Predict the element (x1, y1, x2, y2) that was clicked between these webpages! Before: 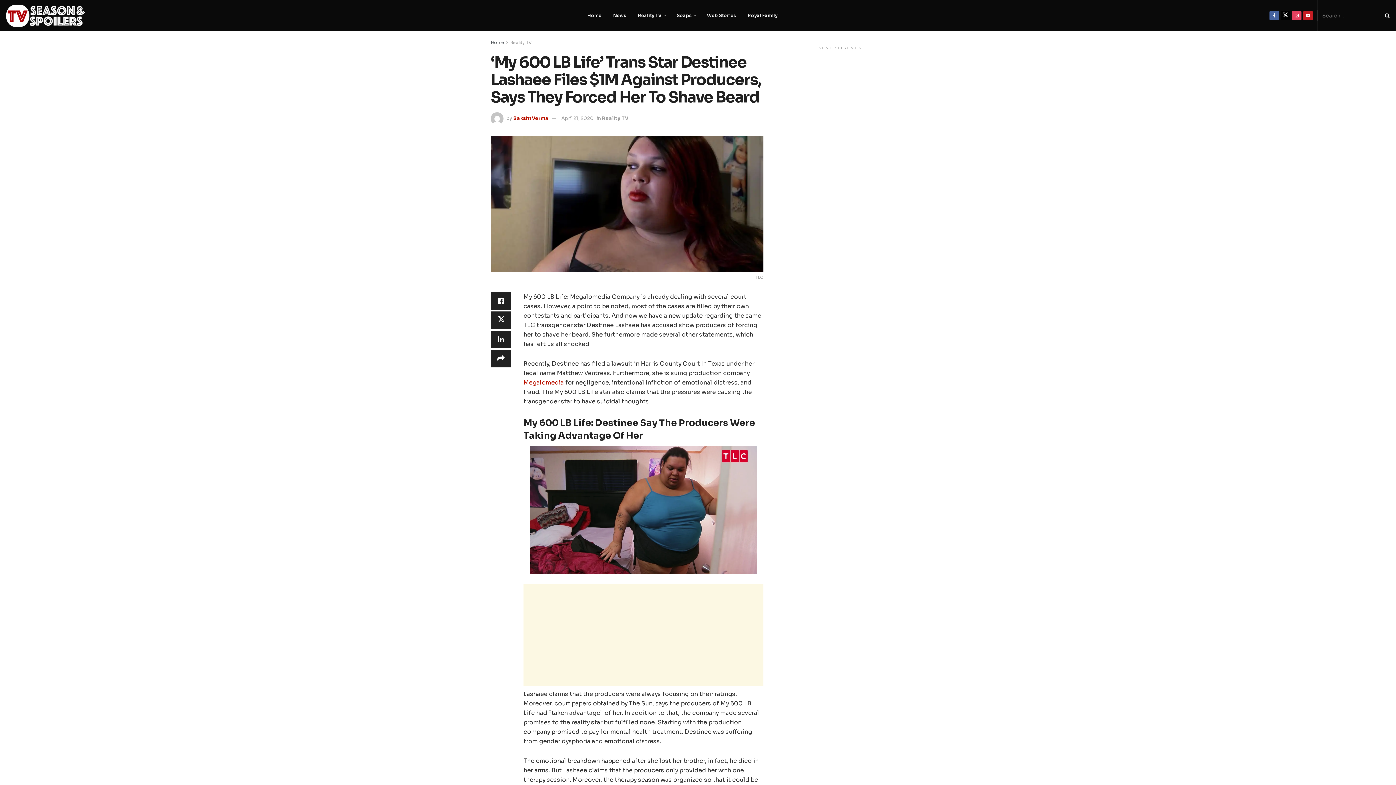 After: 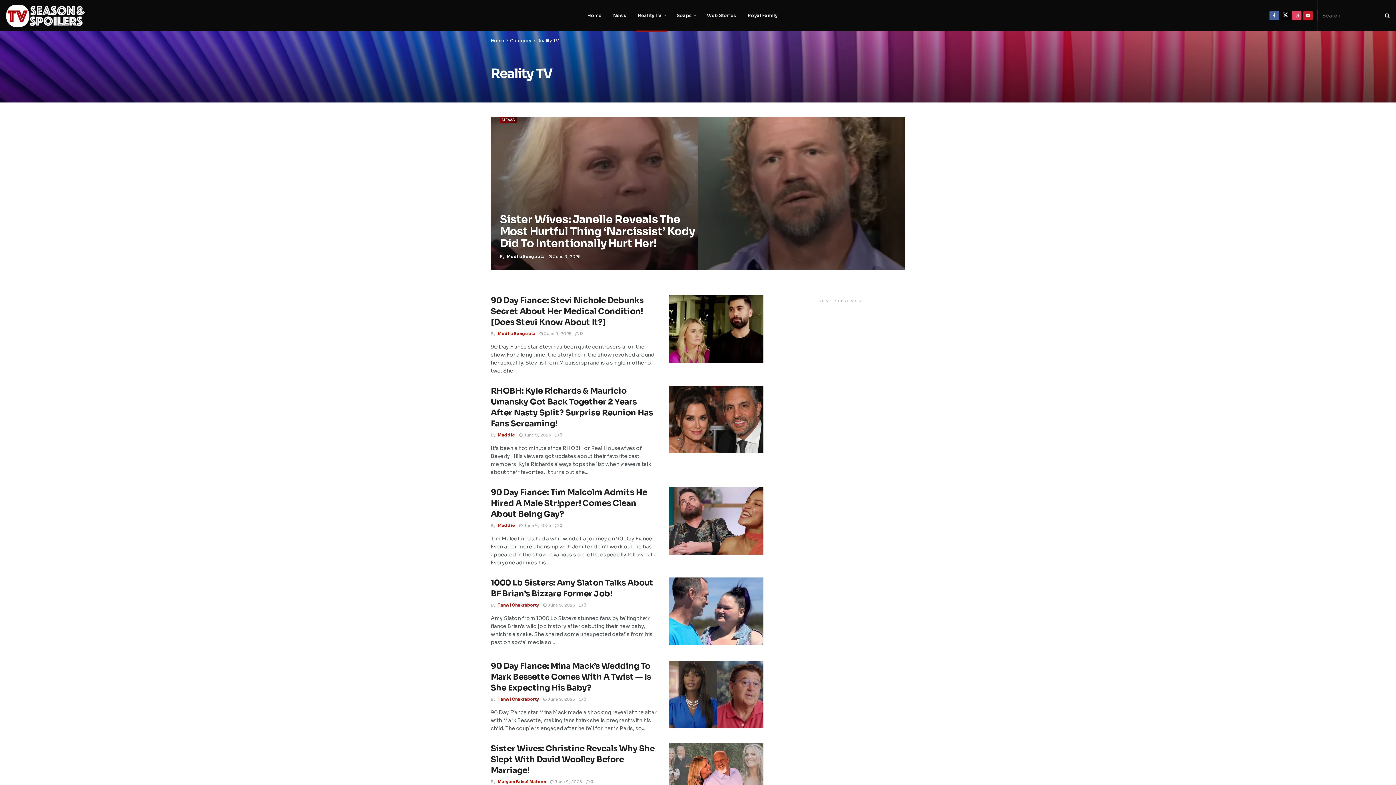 Action: label: Reality TV bbox: (510, 39, 532, 45)